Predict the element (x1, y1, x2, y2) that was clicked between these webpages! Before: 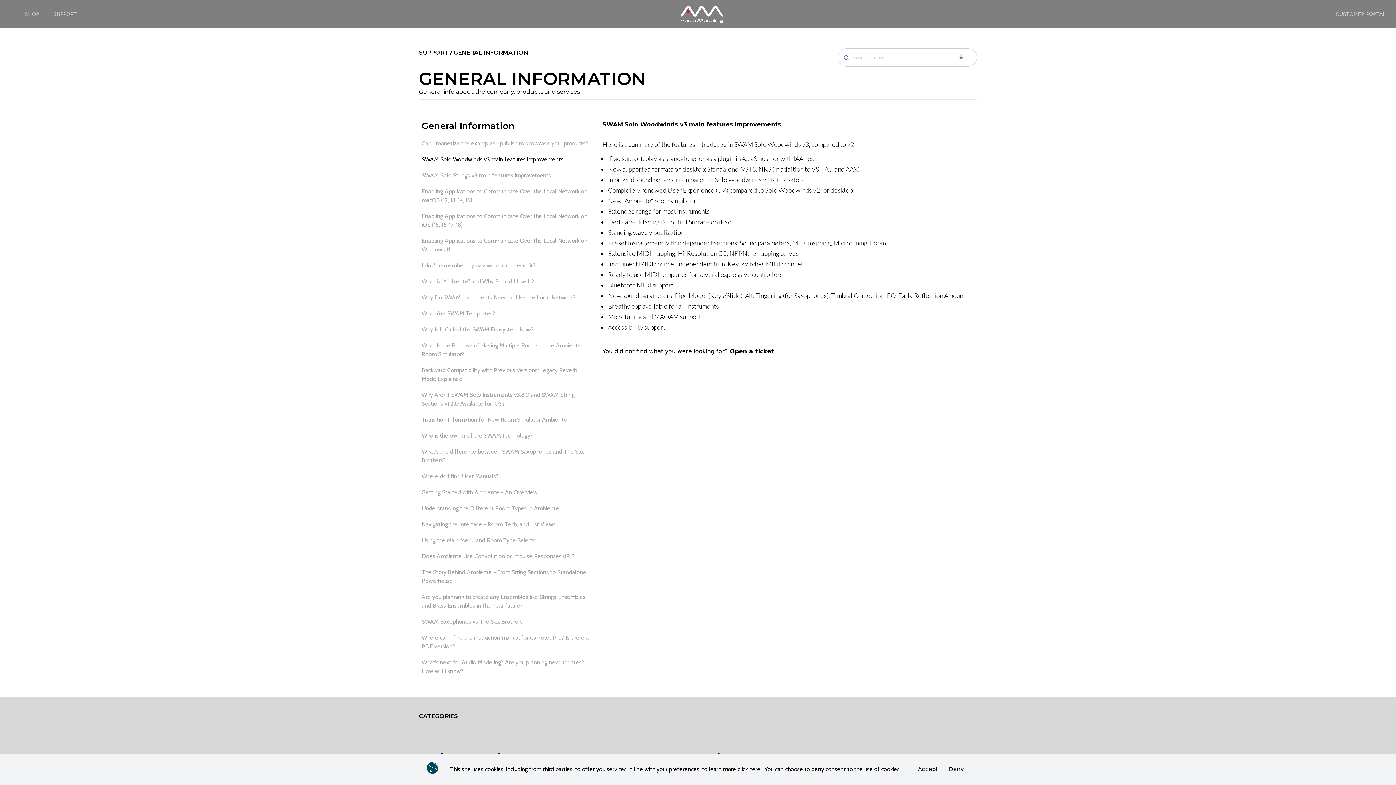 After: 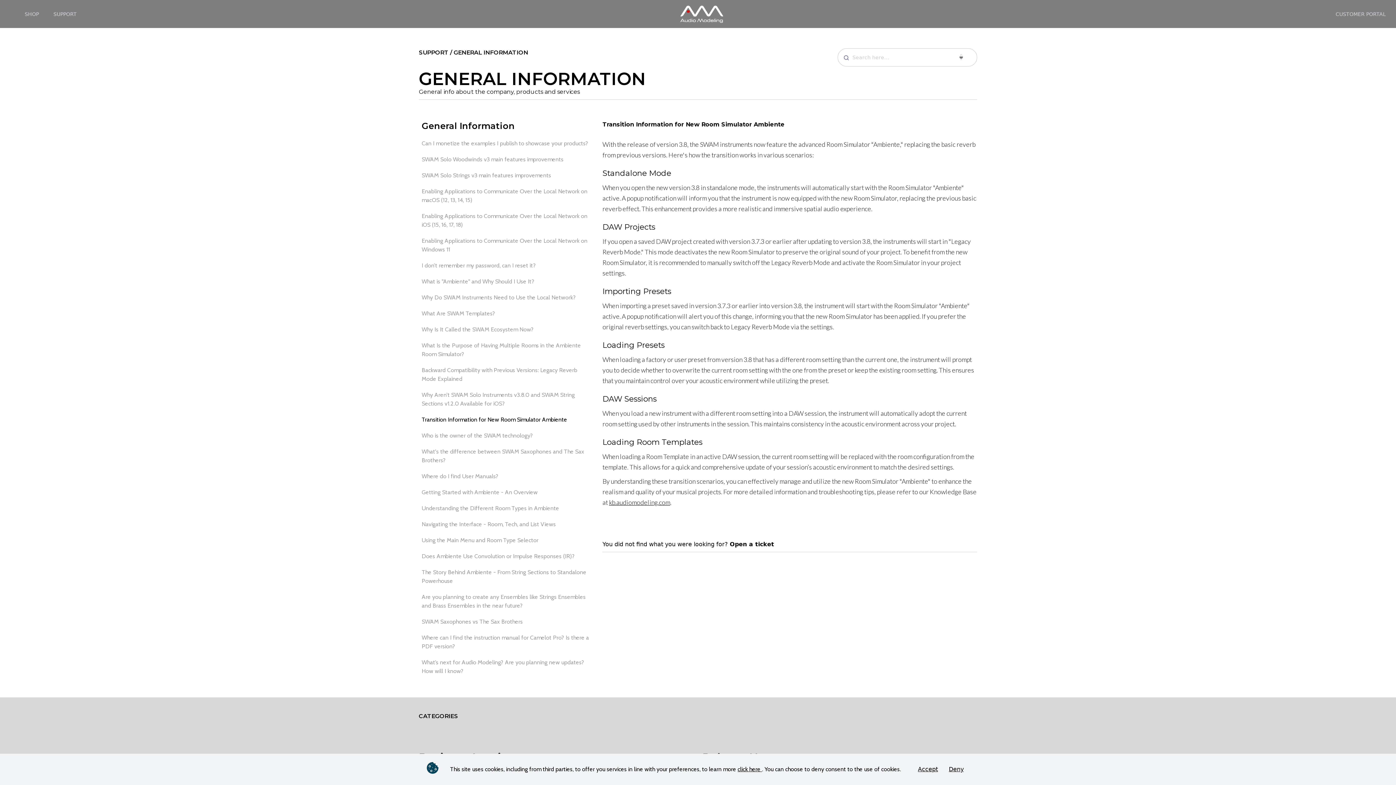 Action: label: Transition Information for New Room Simulator Ambiente bbox: (421, 416, 567, 423)